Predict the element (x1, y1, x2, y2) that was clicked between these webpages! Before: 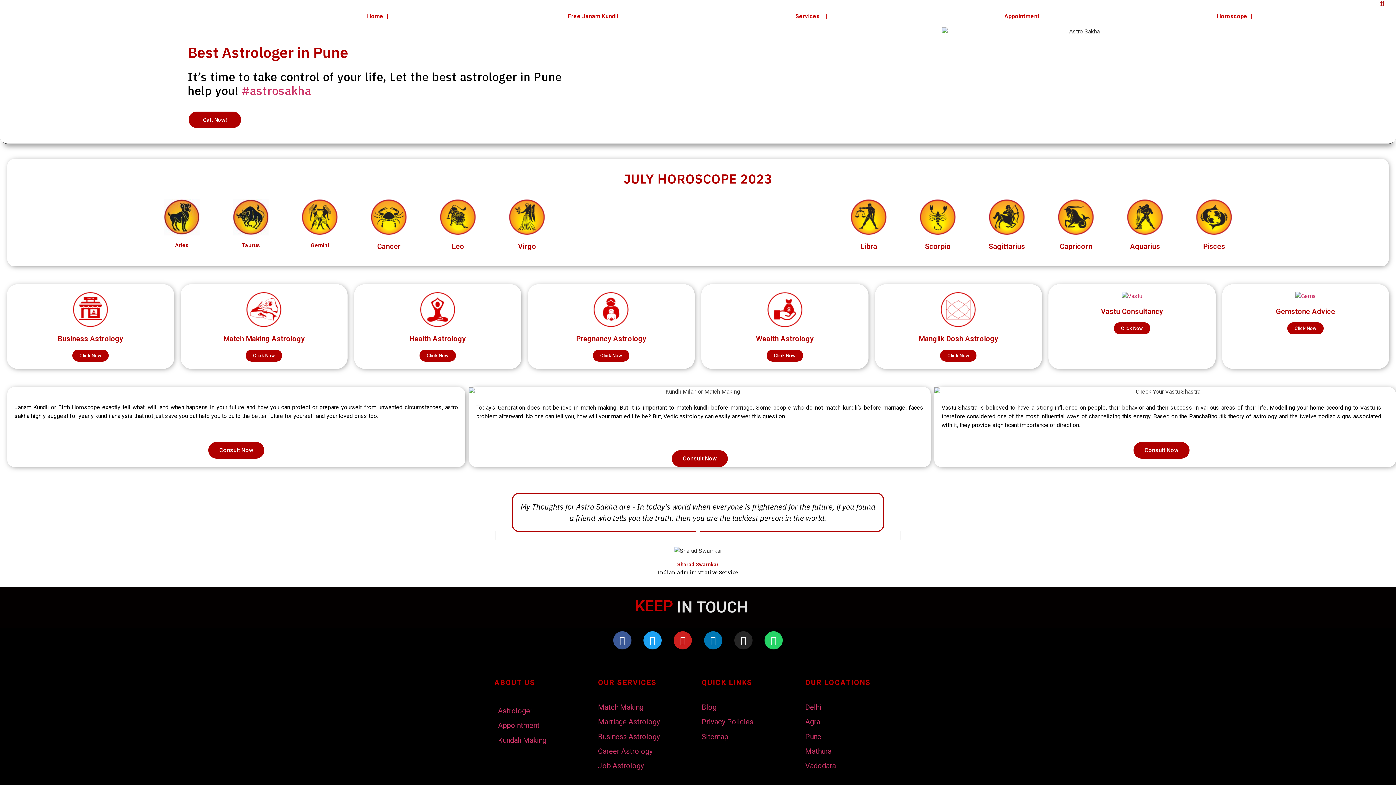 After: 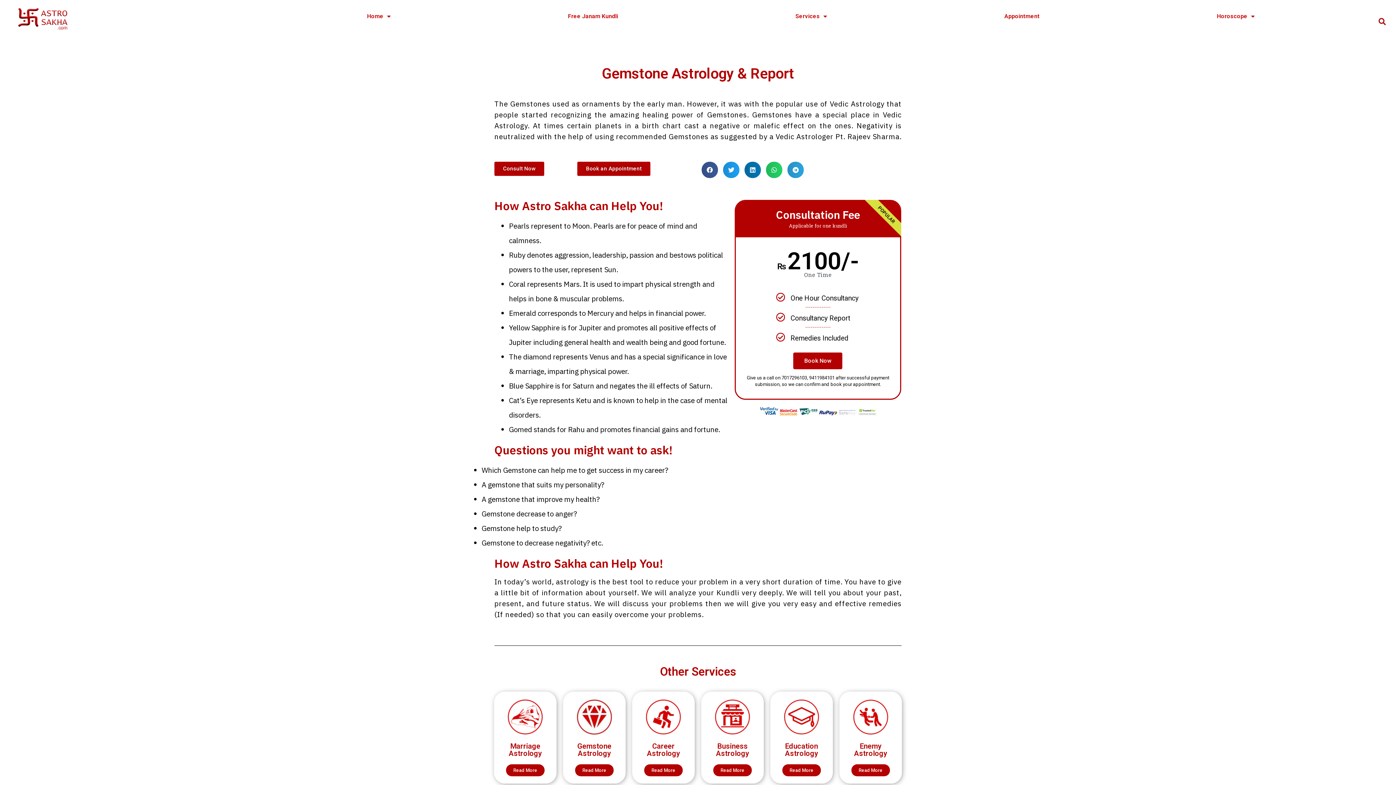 Action: bbox: (1276, 307, 1335, 315) label: Gemstone Advice